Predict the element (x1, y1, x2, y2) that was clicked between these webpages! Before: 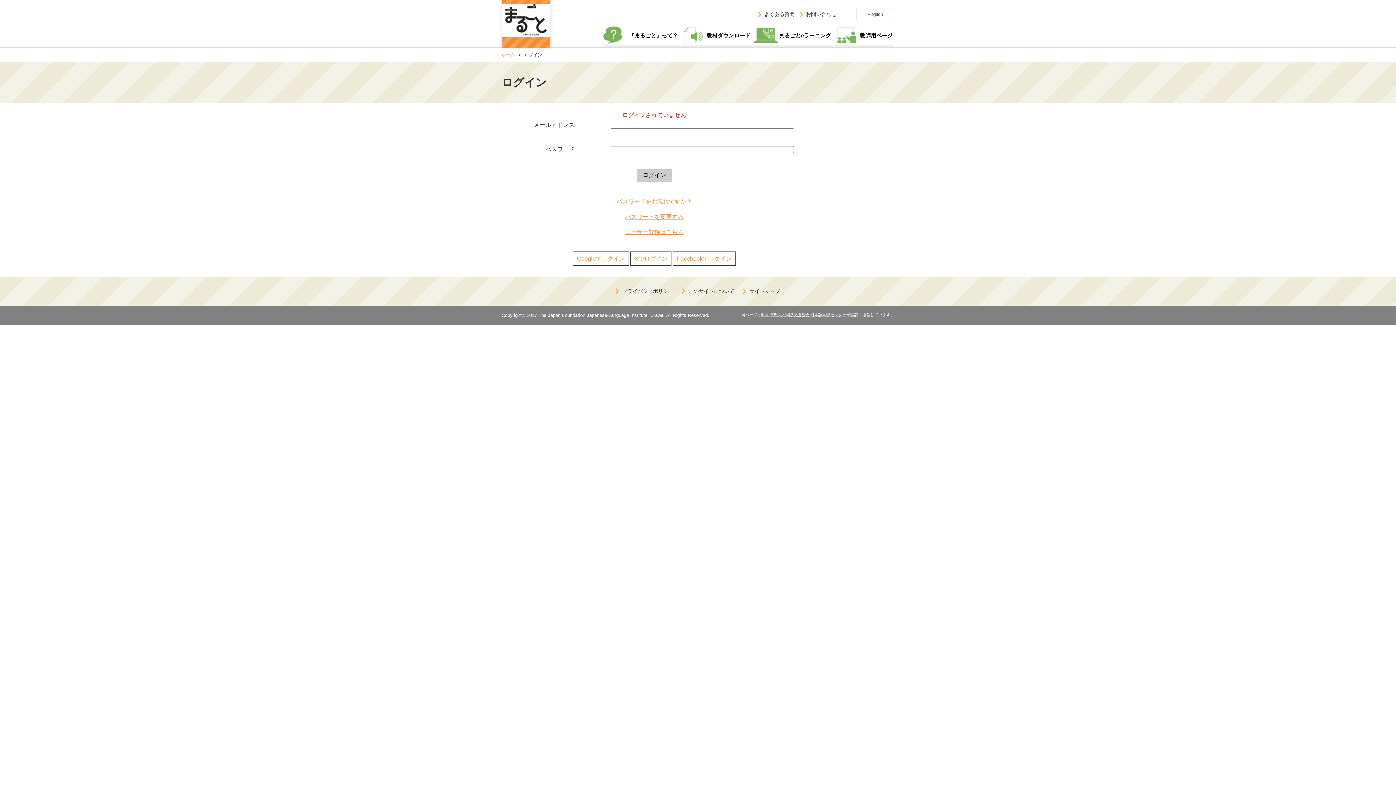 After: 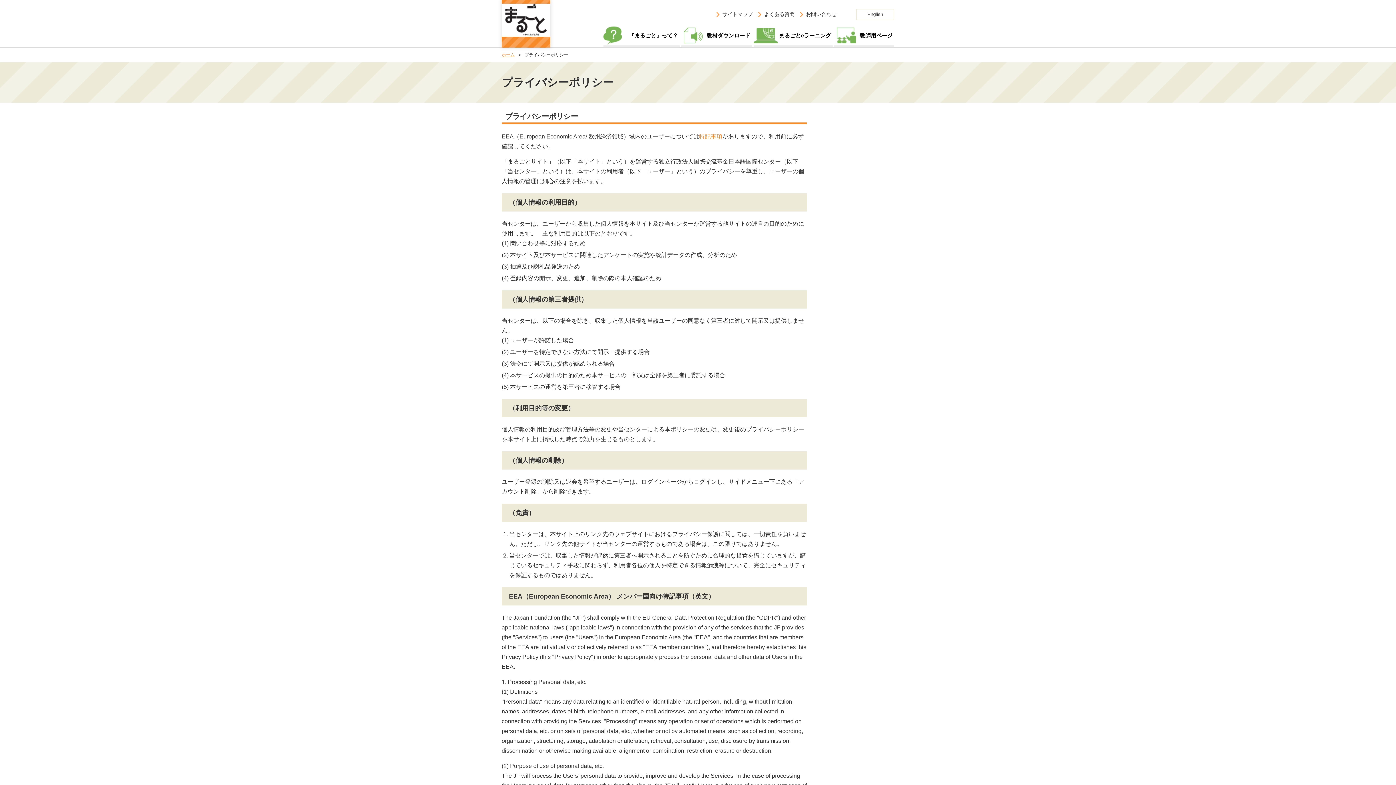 Action: bbox: (622, 288, 673, 294) label: プライバシーポリシー